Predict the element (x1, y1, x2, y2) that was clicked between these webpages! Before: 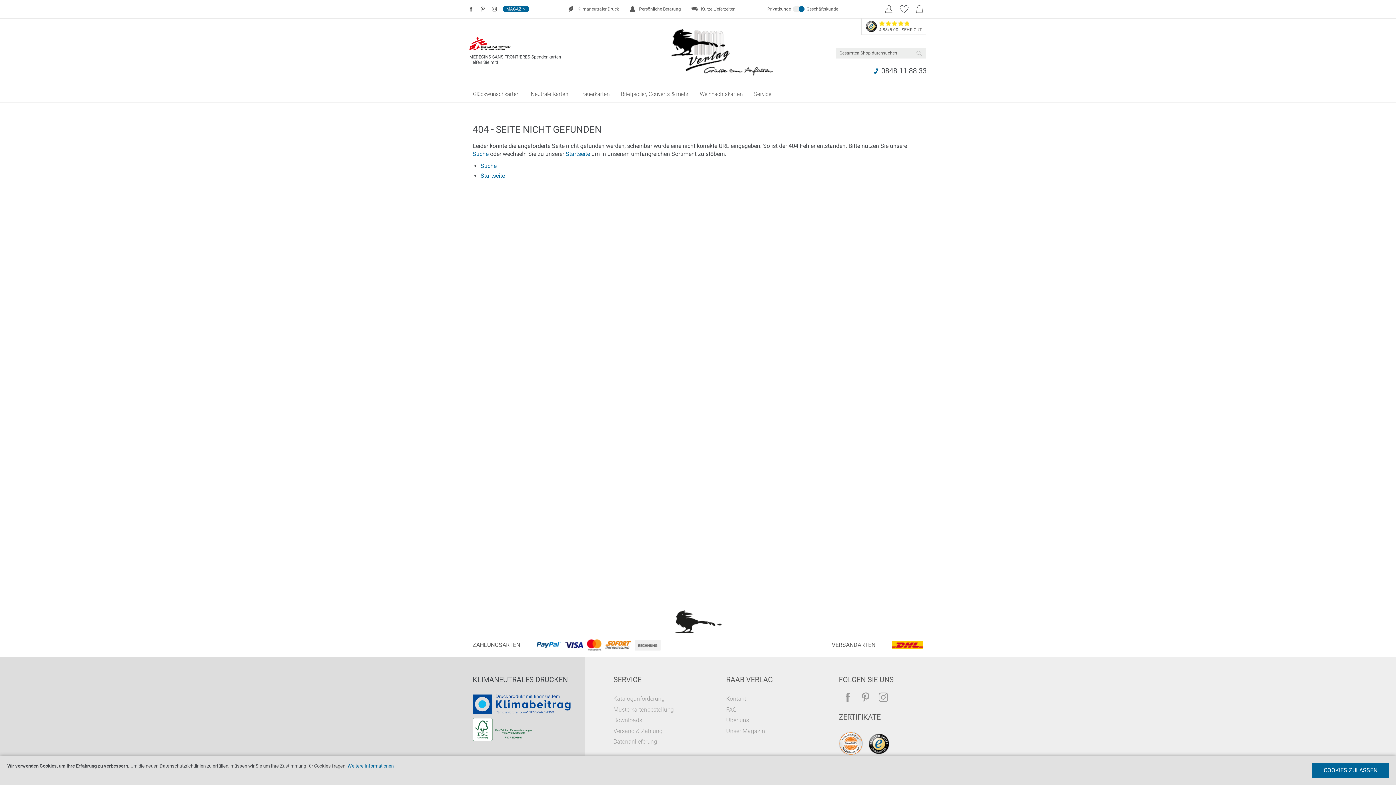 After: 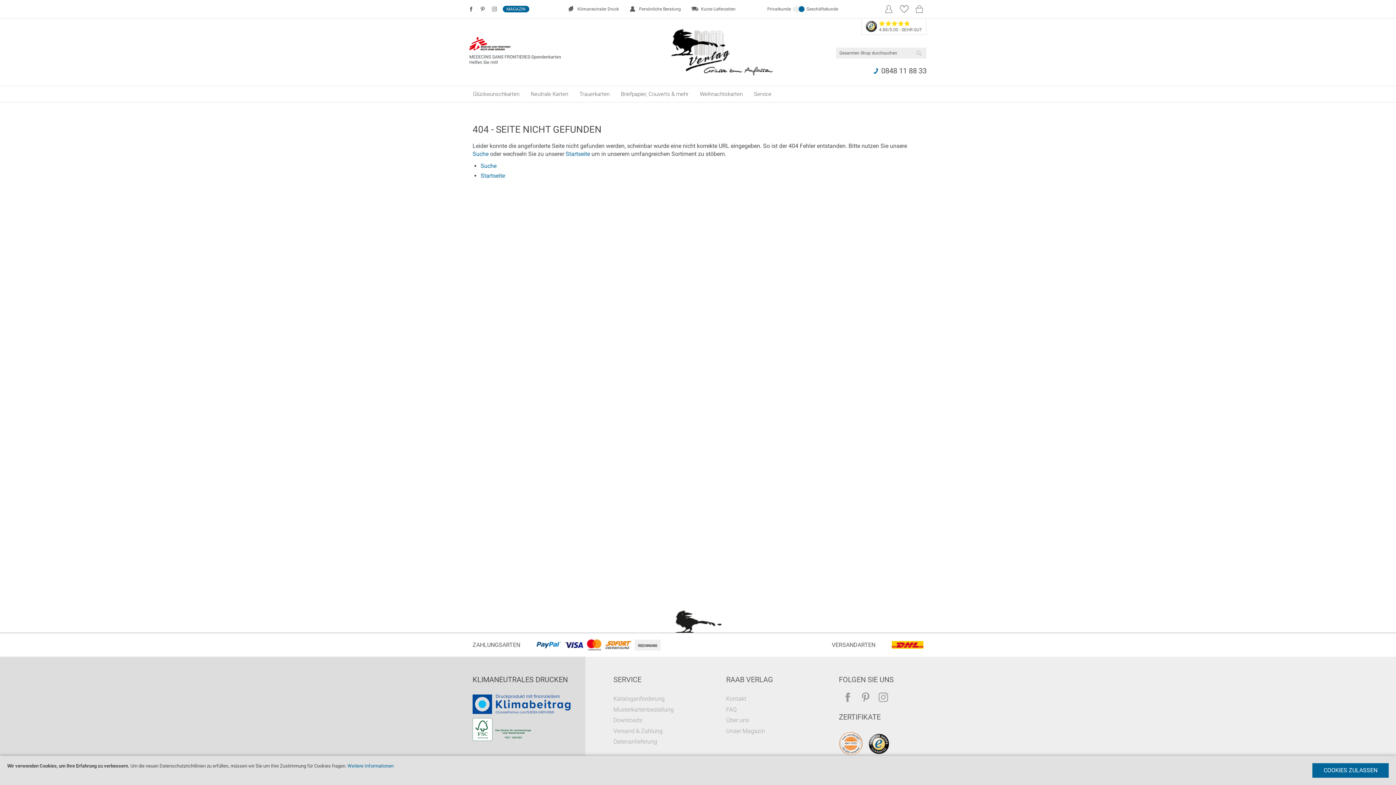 Action: bbox: (867, 750, 890, 757)